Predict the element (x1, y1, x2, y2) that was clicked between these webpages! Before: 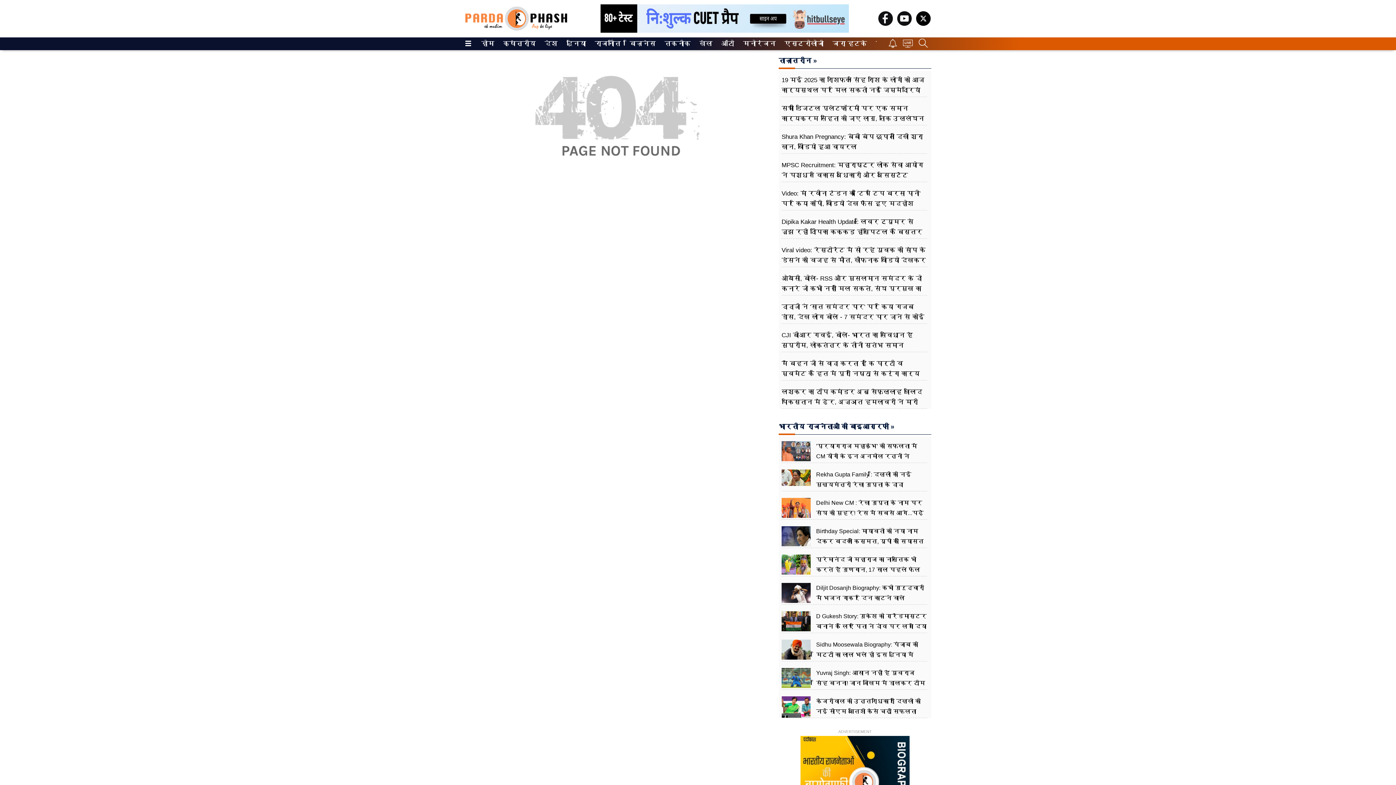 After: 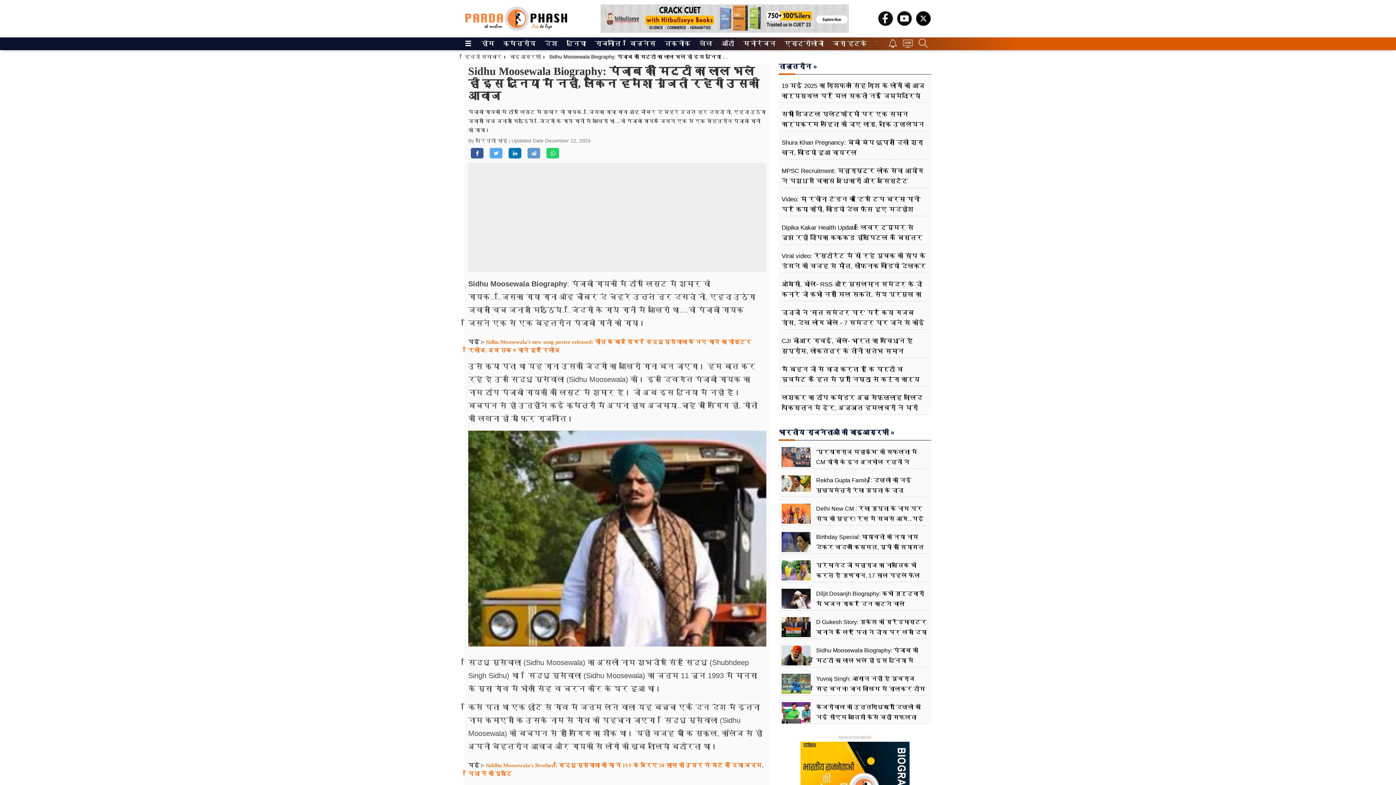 Action: label: Sidhu Moosewala Biography: पंजाब की मिट्टी का लाल भले ही इस दुनिया में नहीं, लेकिन हमेशा गूंजती रहेगी उसकी आवाज bbox: (781, 640, 927, 680)